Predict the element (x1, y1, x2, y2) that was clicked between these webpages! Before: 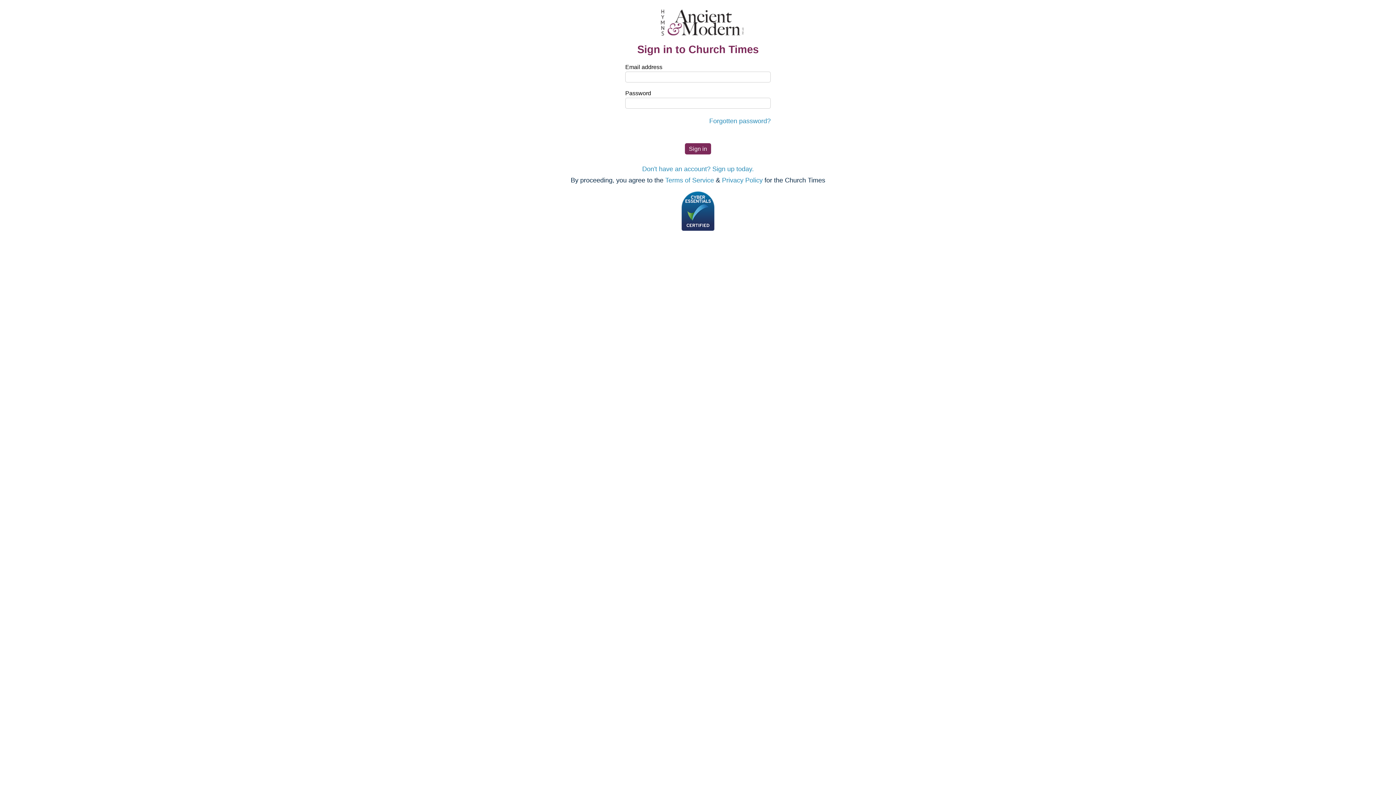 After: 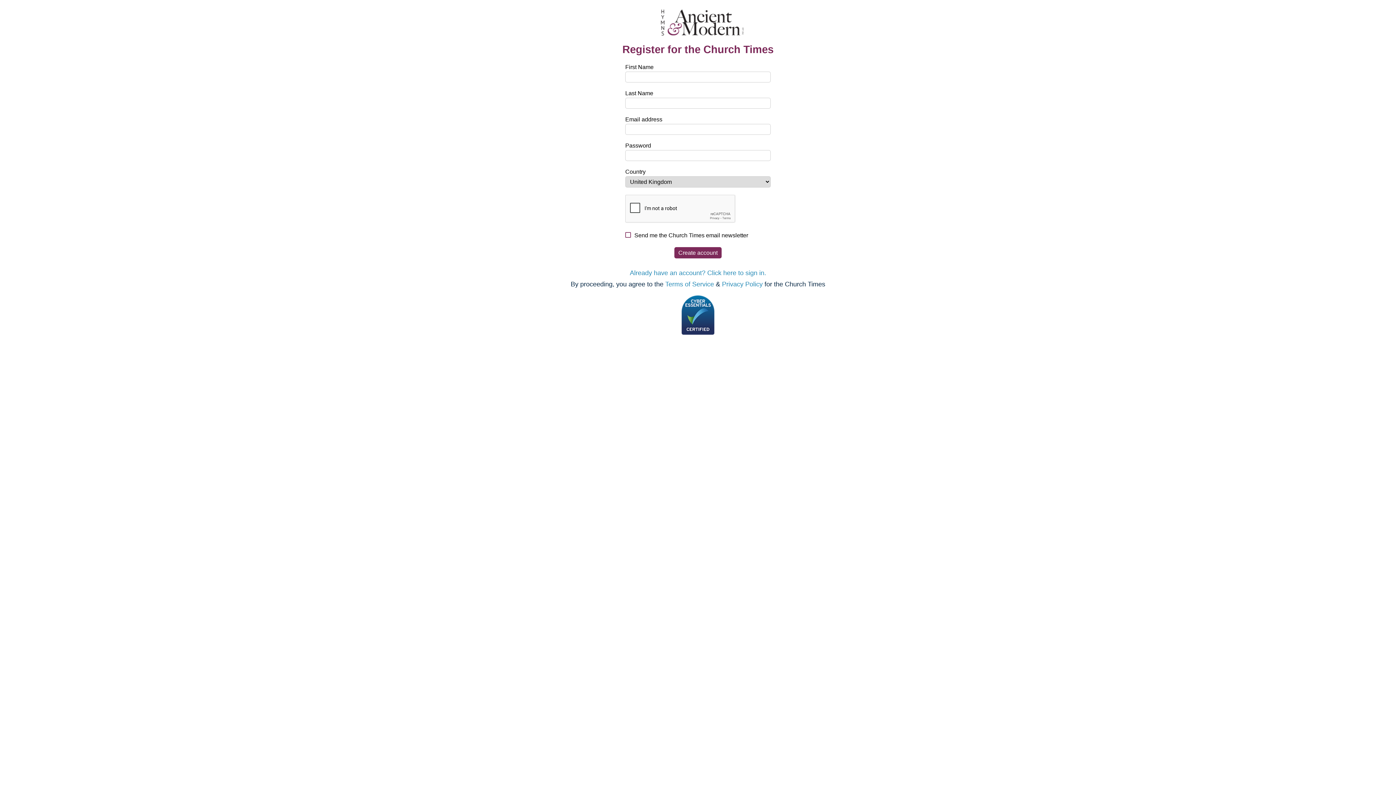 Action: label: Don't have an account? Sign up today. bbox: (642, 165, 754, 172)